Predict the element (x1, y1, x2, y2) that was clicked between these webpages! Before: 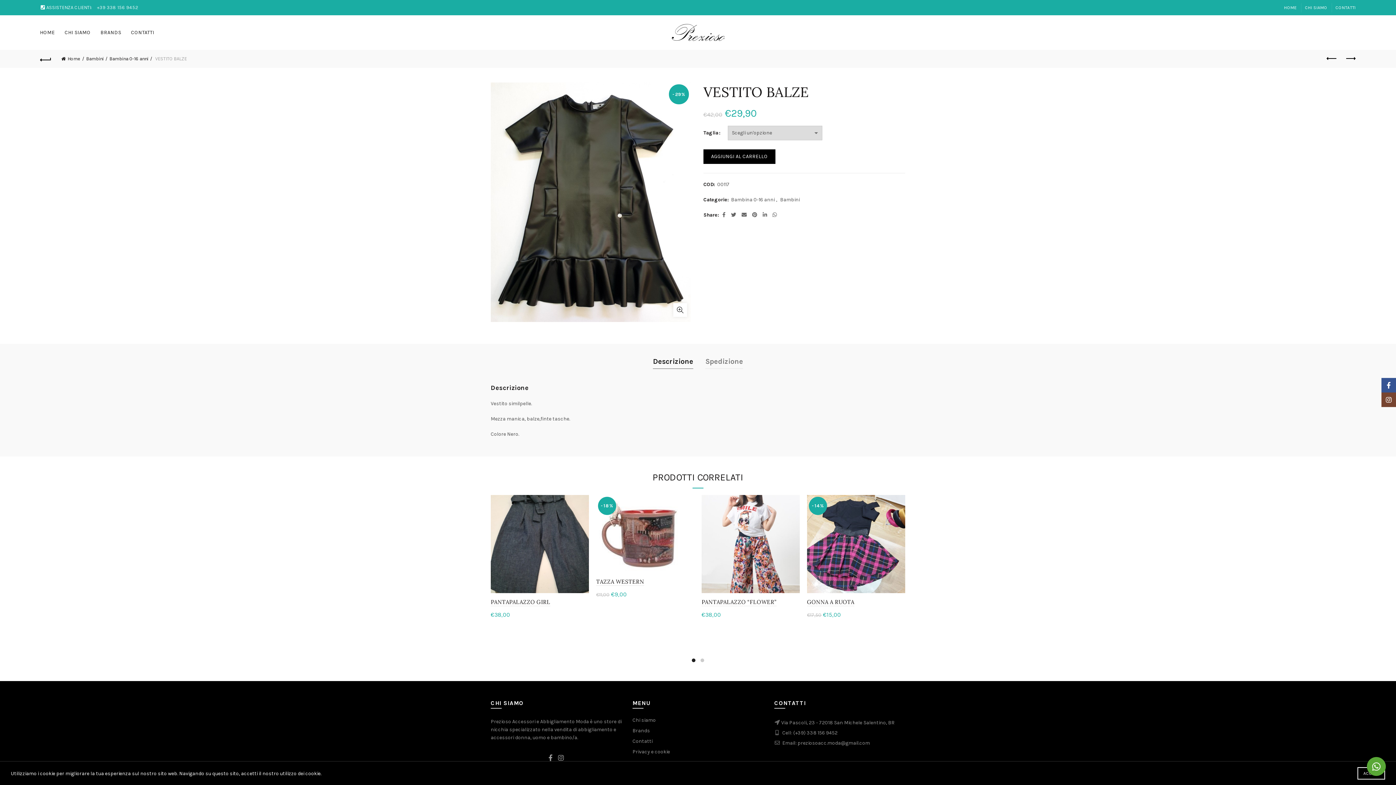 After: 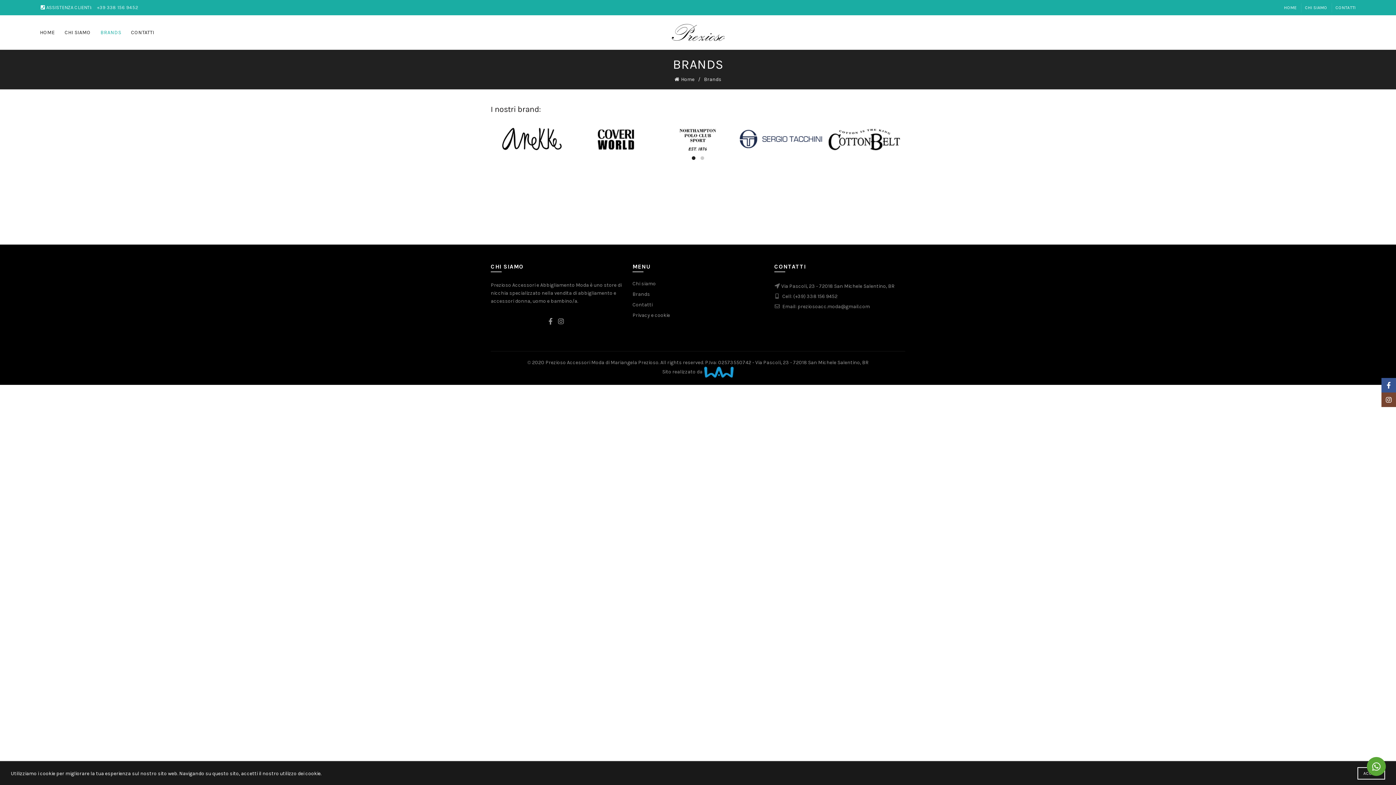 Action: label: BRANDS bbox: (95, 15, 126, 49)